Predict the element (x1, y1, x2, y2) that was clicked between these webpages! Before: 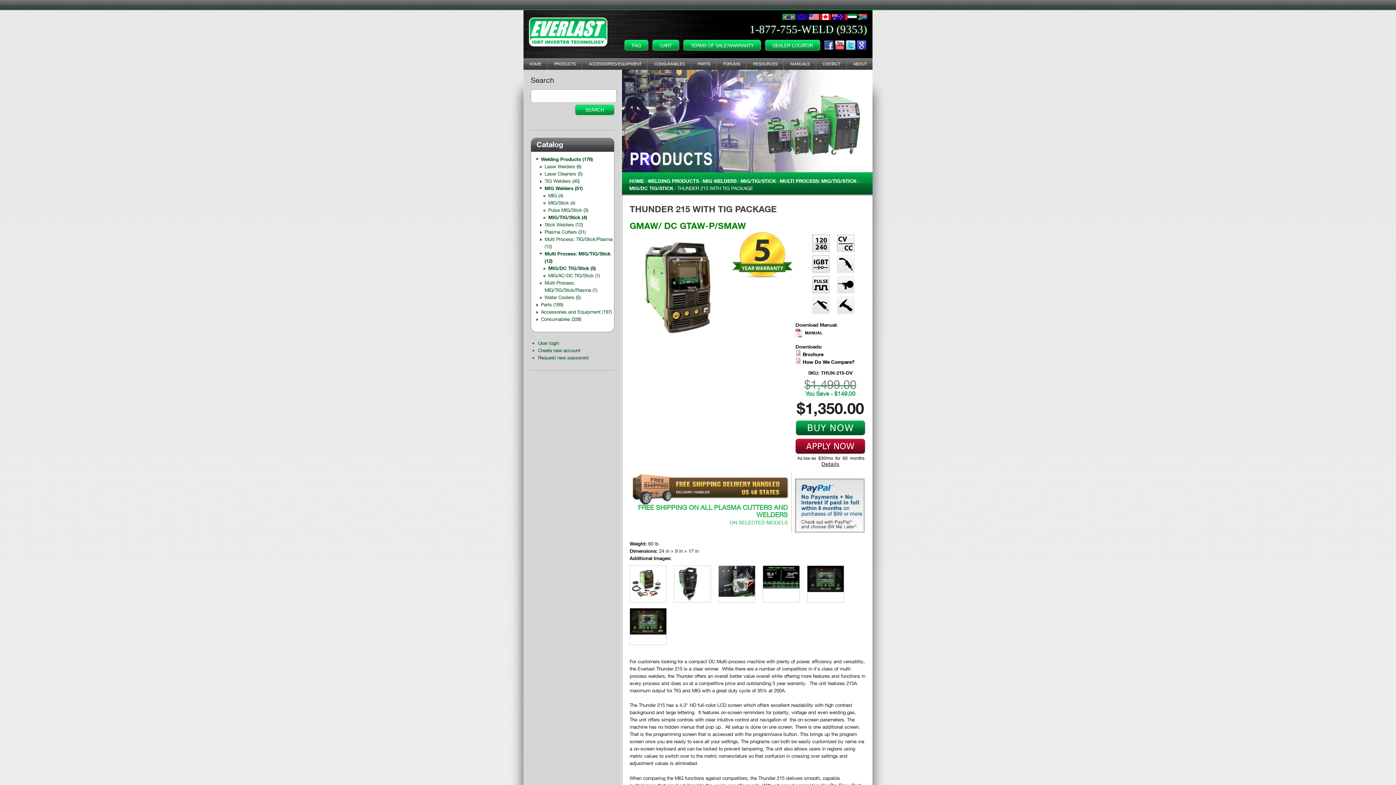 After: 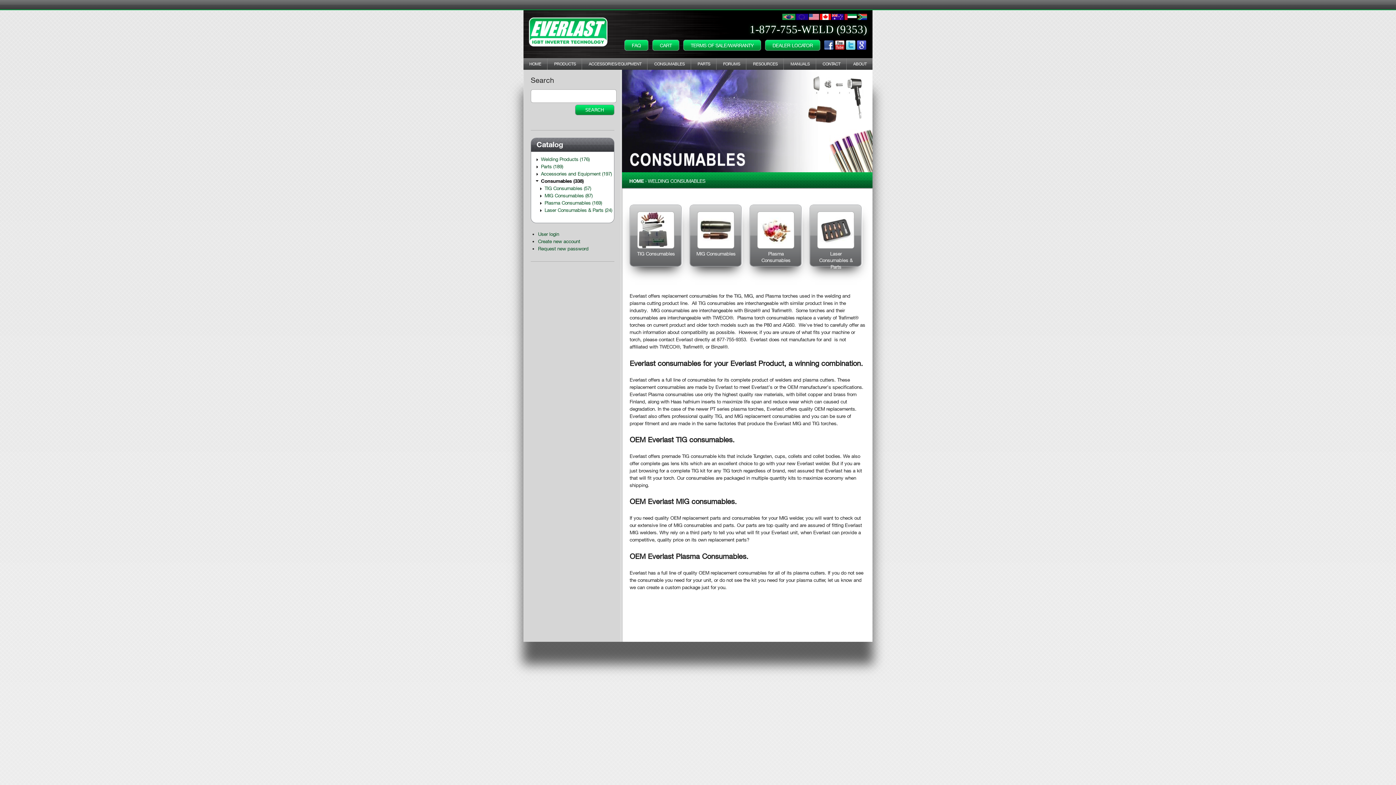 Action: label: Consumables (338) bbox: (541, 316, 581, 322)